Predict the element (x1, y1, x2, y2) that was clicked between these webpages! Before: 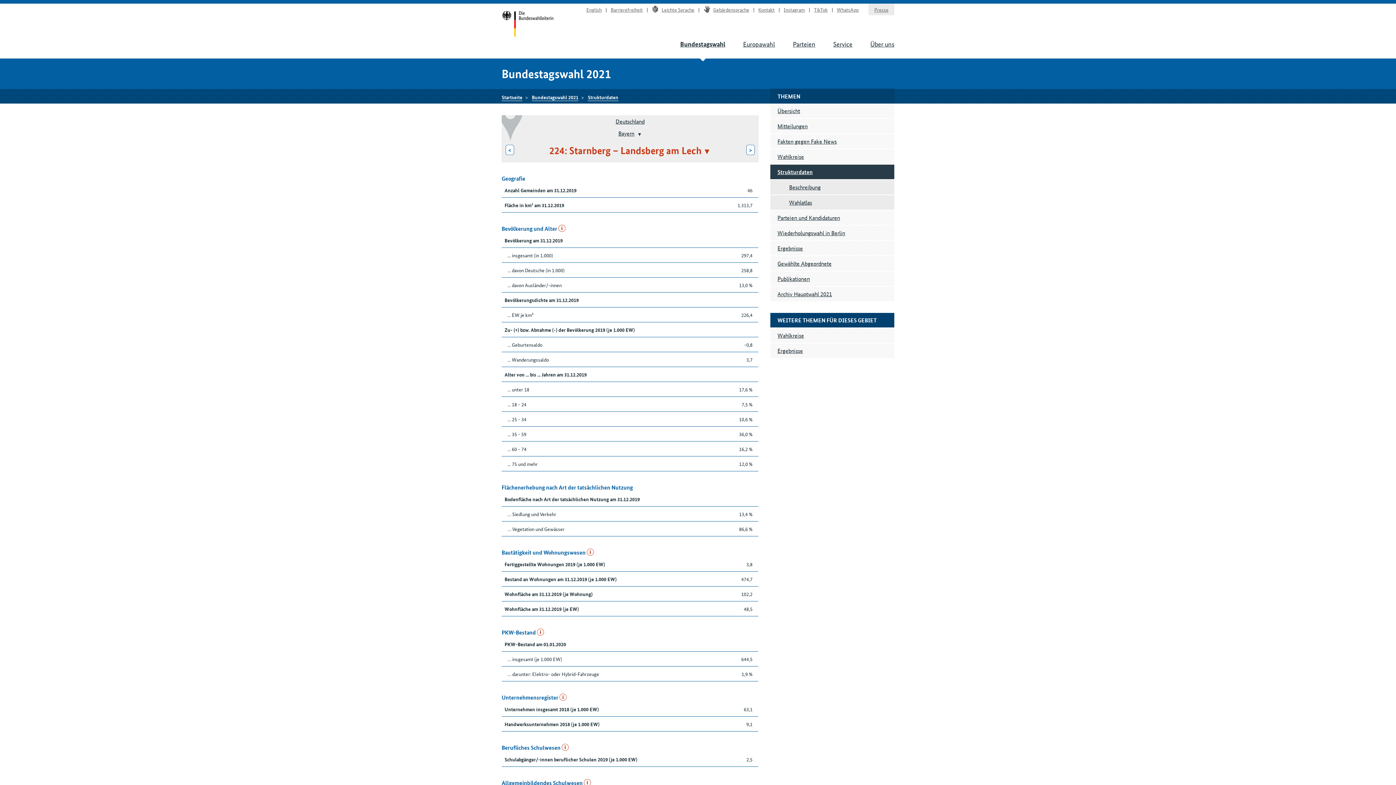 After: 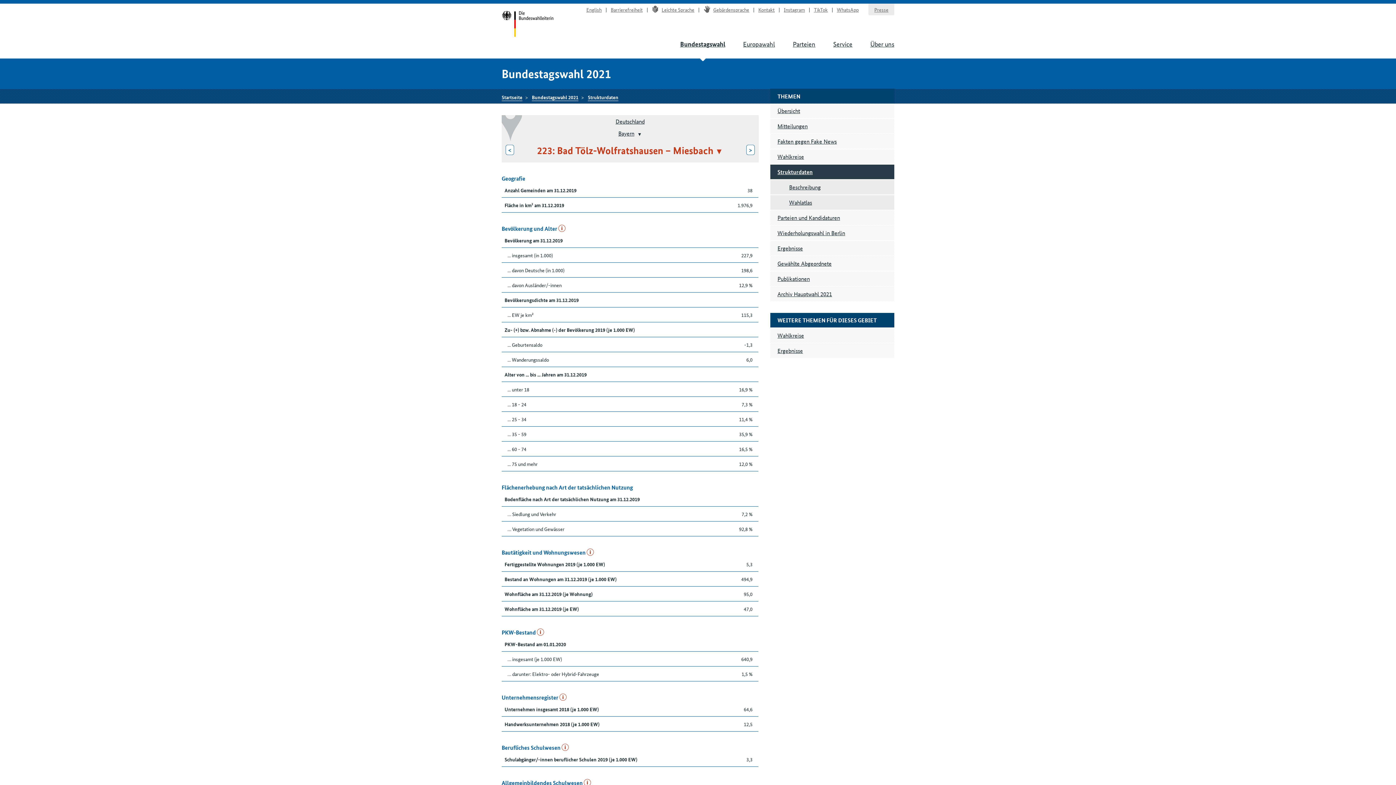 Action: label: < bbox: (505, 144, 514, 155)